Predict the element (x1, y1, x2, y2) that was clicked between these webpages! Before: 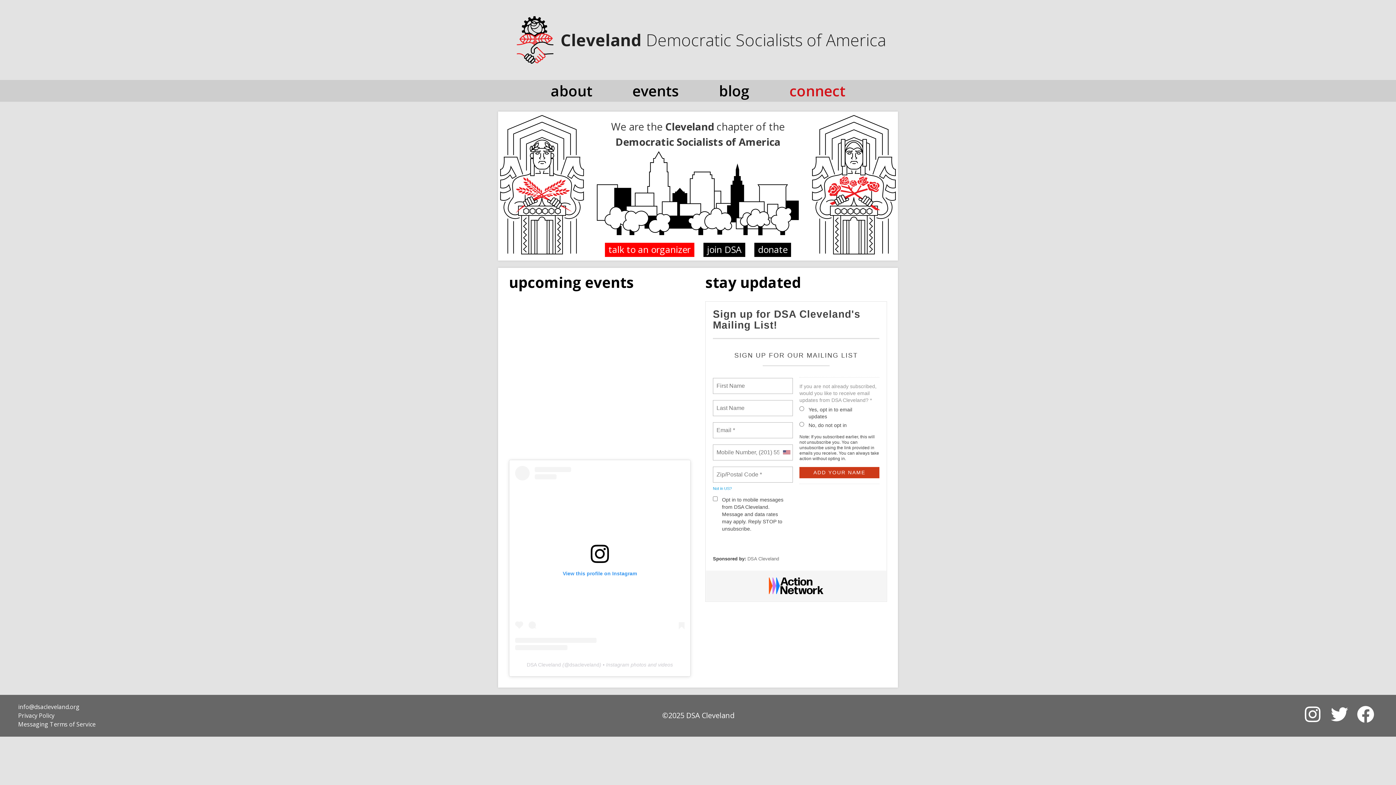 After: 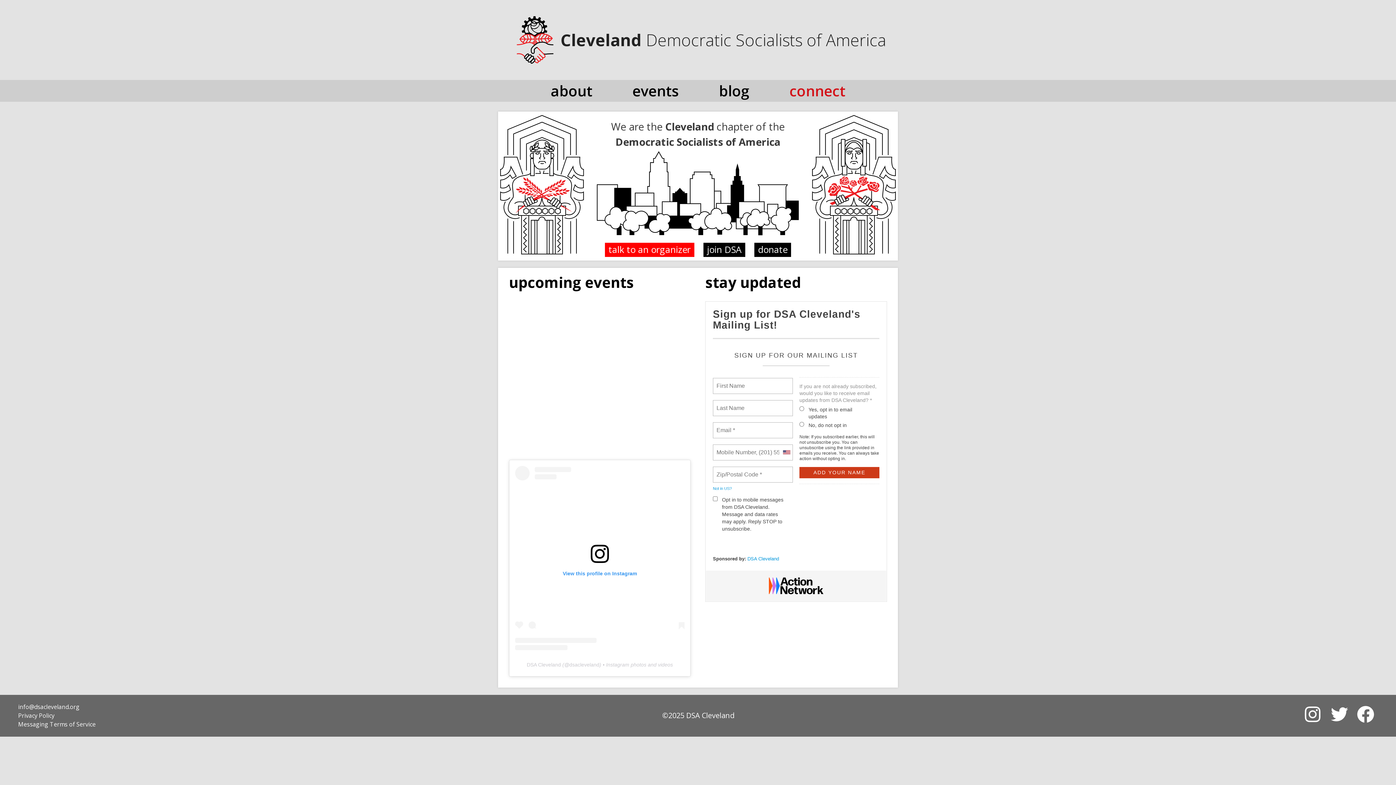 Action: label: DSA Cleveland bbox: (747, 556, 779, 561)